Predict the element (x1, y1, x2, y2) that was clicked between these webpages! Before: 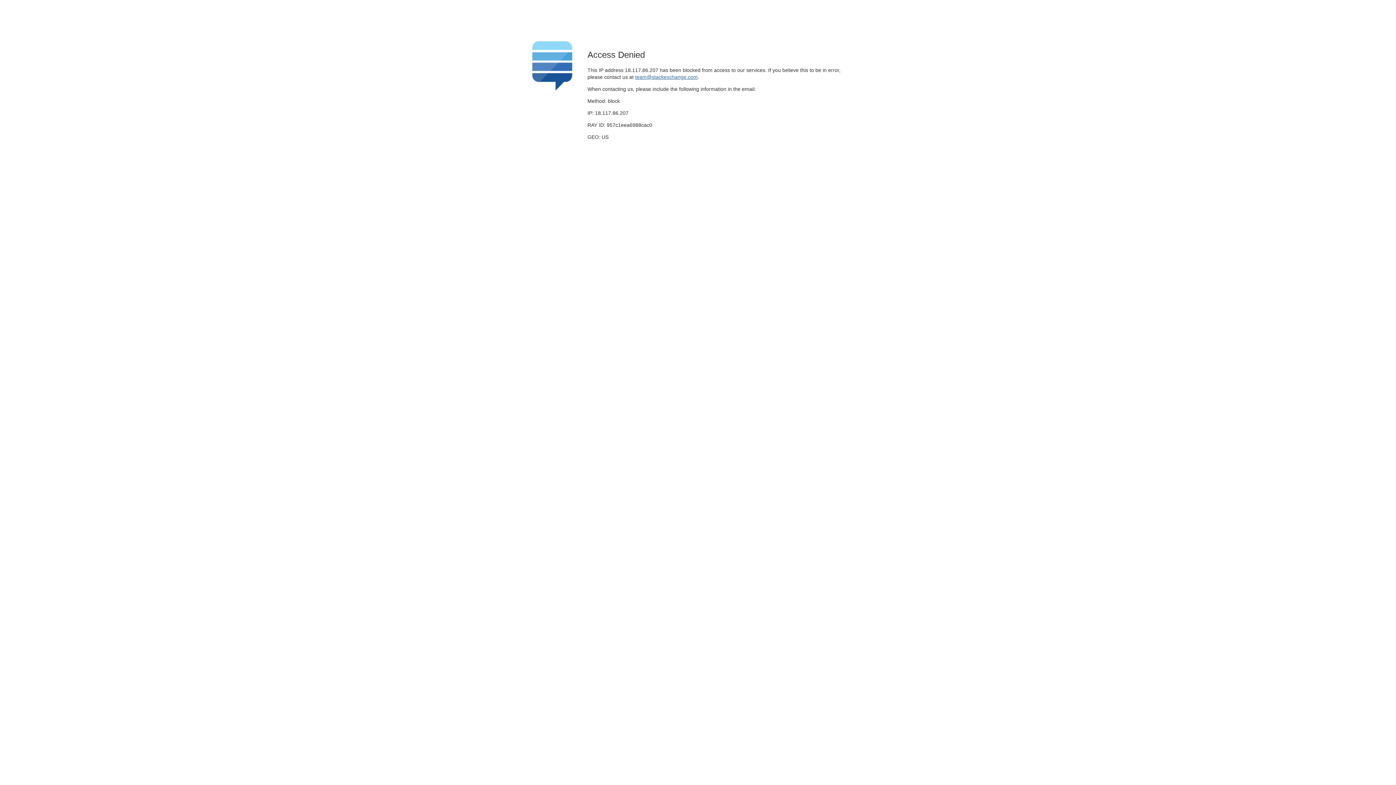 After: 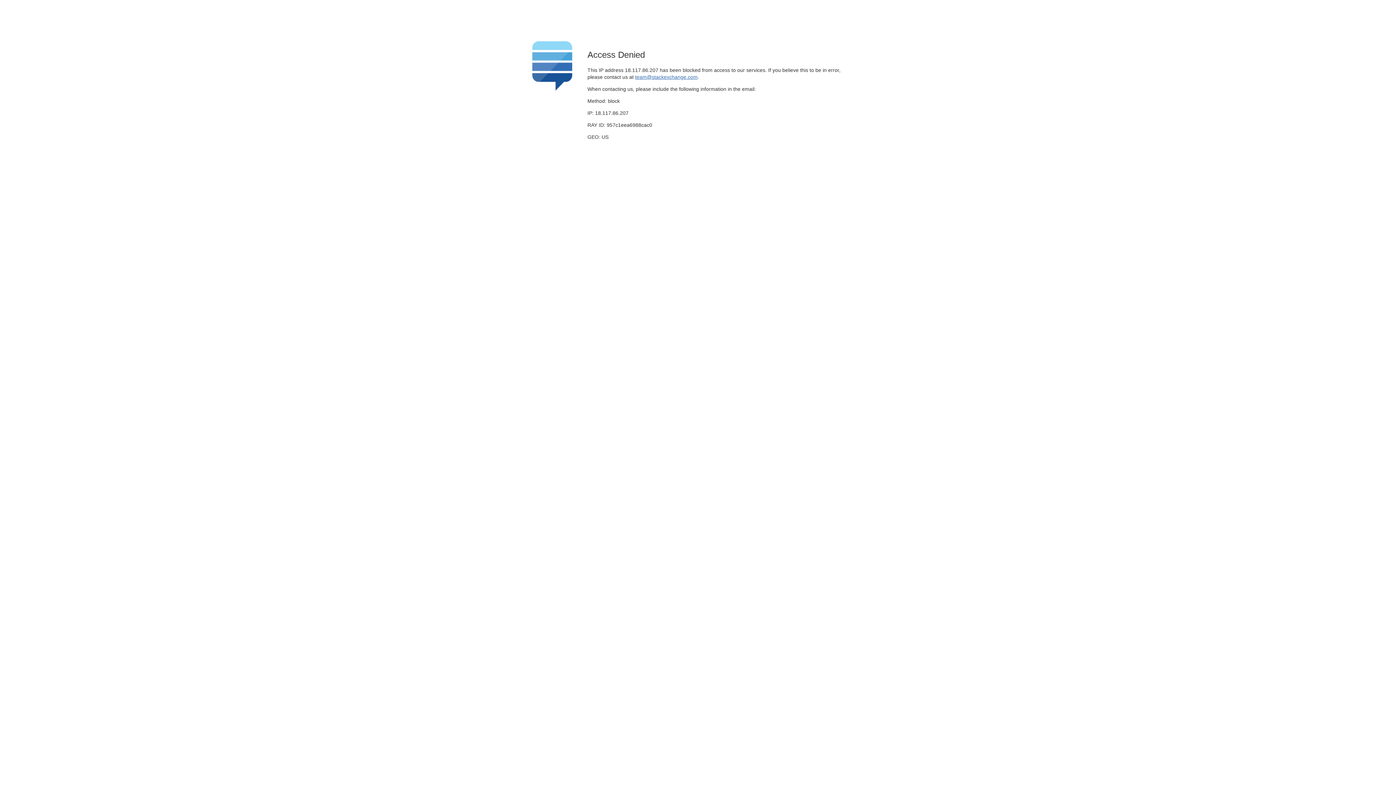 Action: label: team@stackexchange.com bbox: (635, 74, 697, 79)